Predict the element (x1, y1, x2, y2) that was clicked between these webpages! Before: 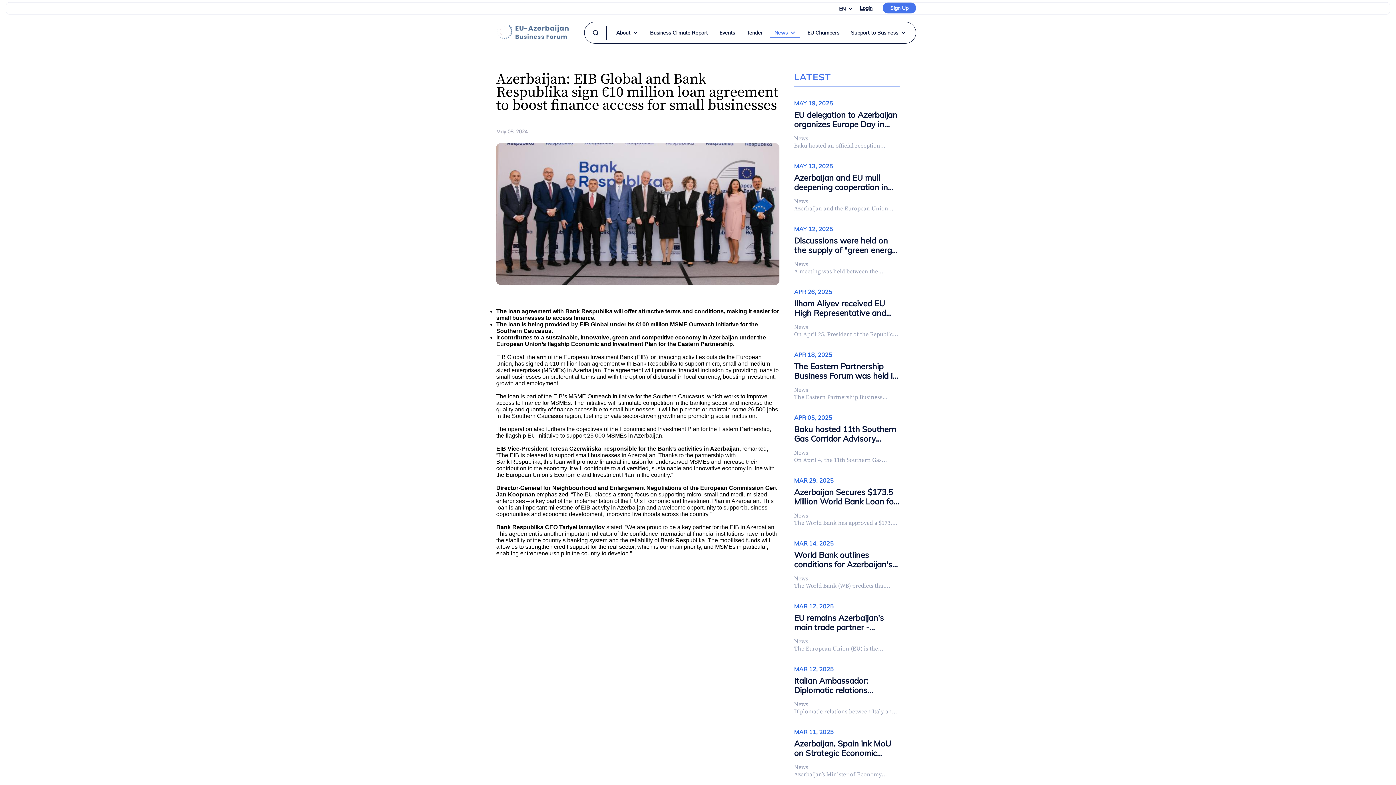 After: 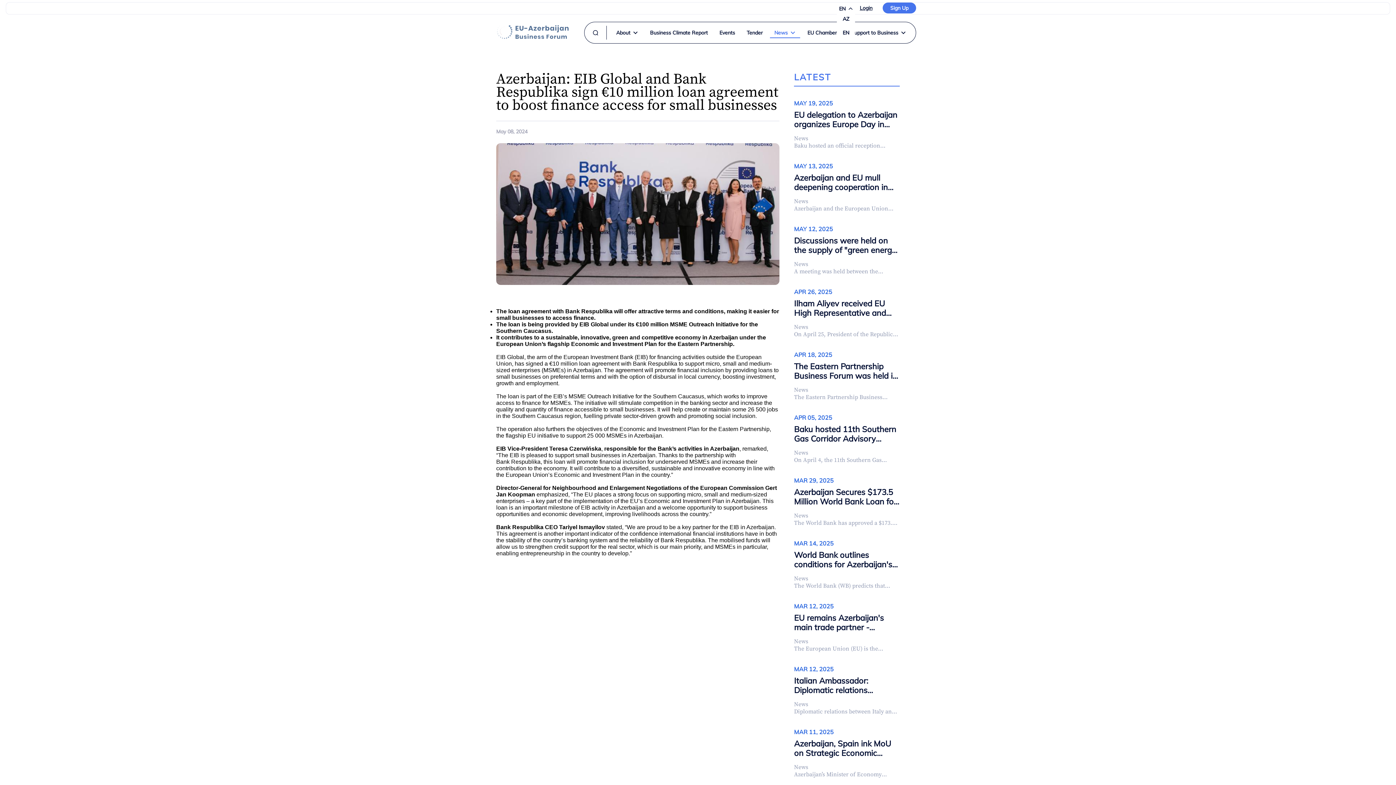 Action: label: EN bbox: (839, 5, 852, 12)